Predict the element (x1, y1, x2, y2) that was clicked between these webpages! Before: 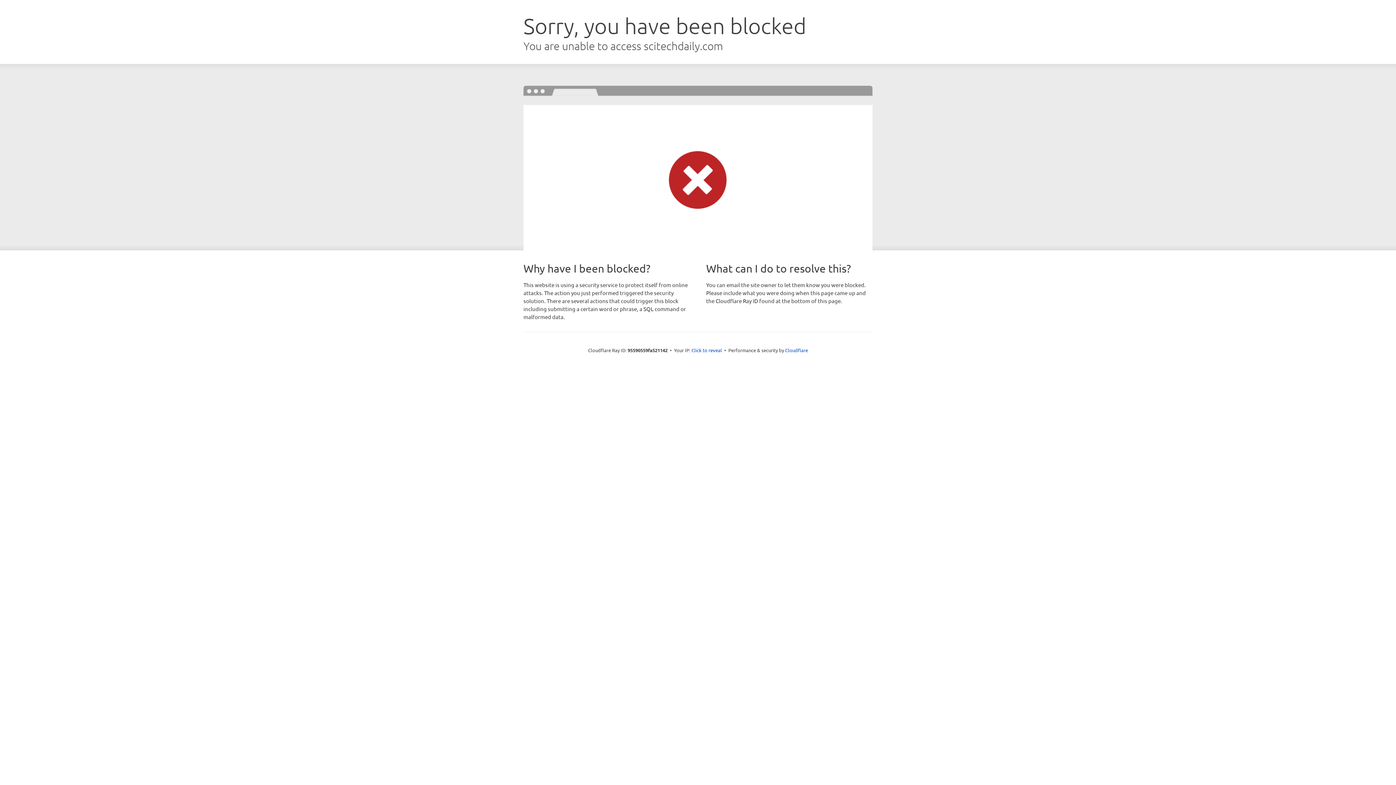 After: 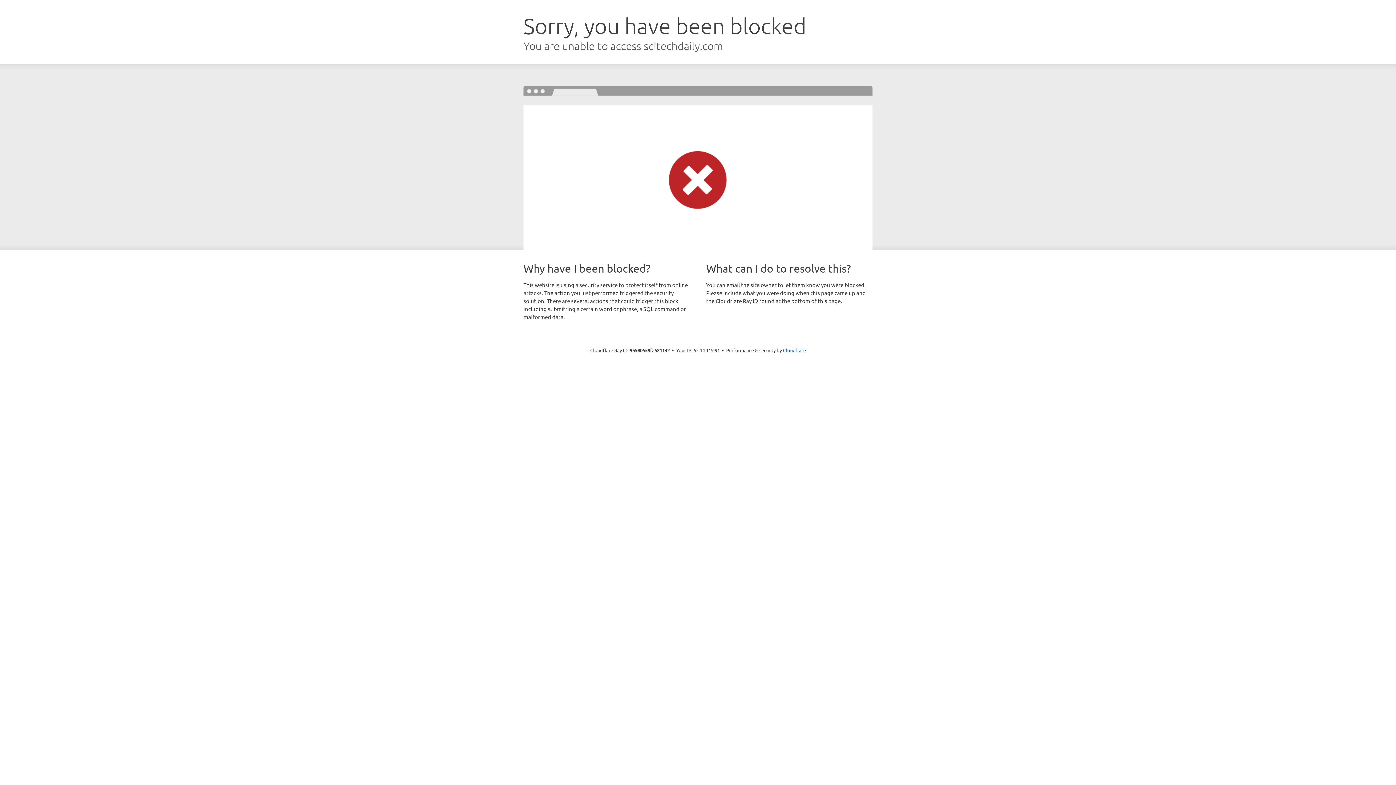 Action: bbox: (691, 346, 722, 353) label: Click to reveal